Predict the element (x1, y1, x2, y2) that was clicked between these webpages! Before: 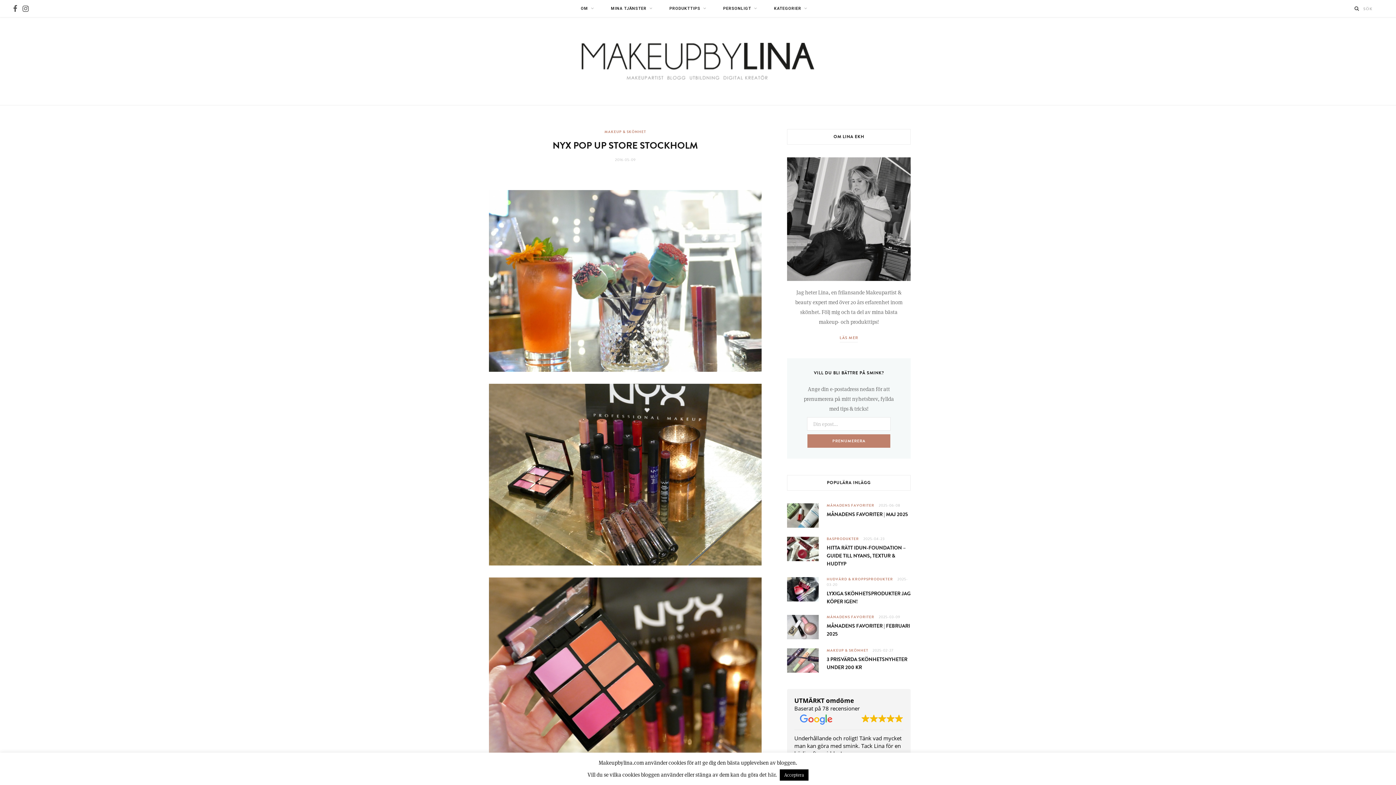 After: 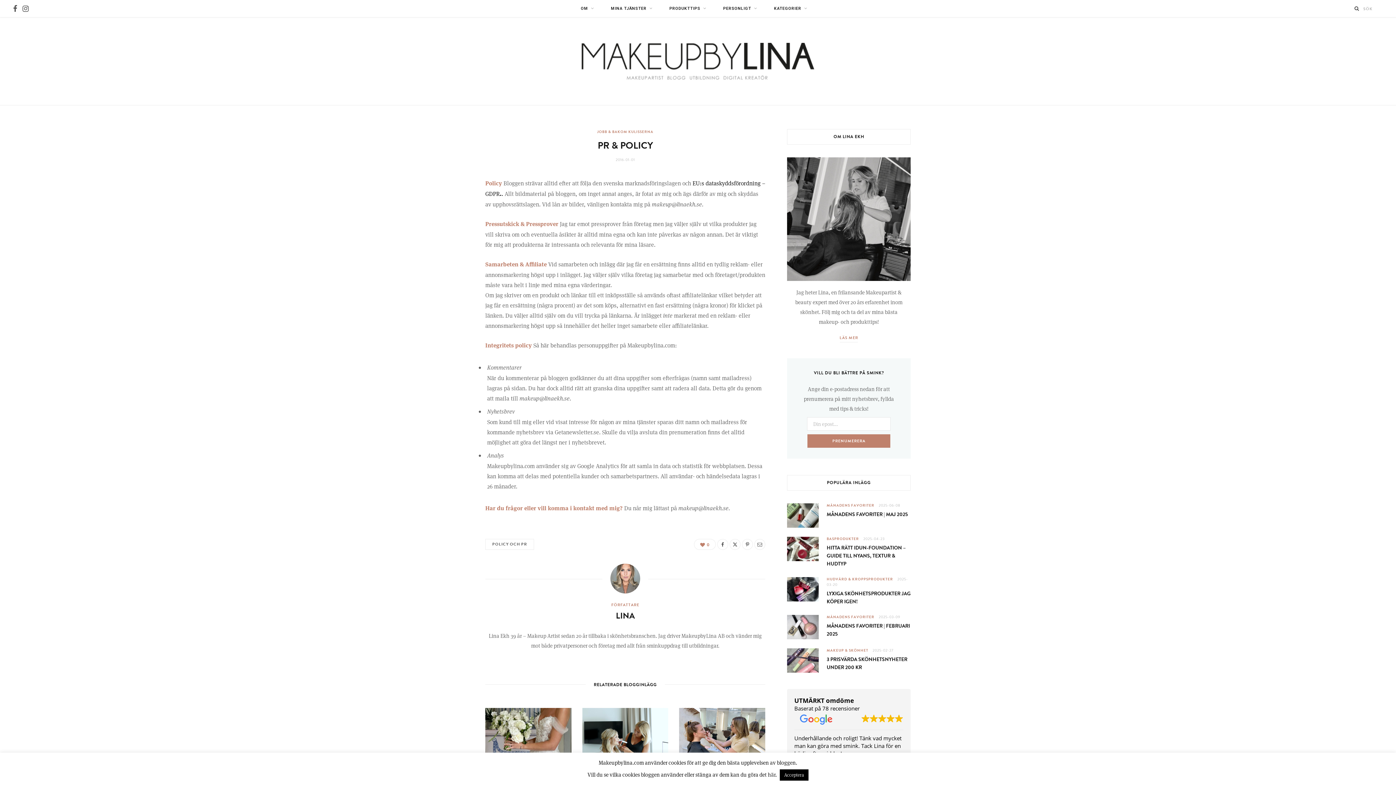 Action: label: här bbox: (768, 771, 775, 778)